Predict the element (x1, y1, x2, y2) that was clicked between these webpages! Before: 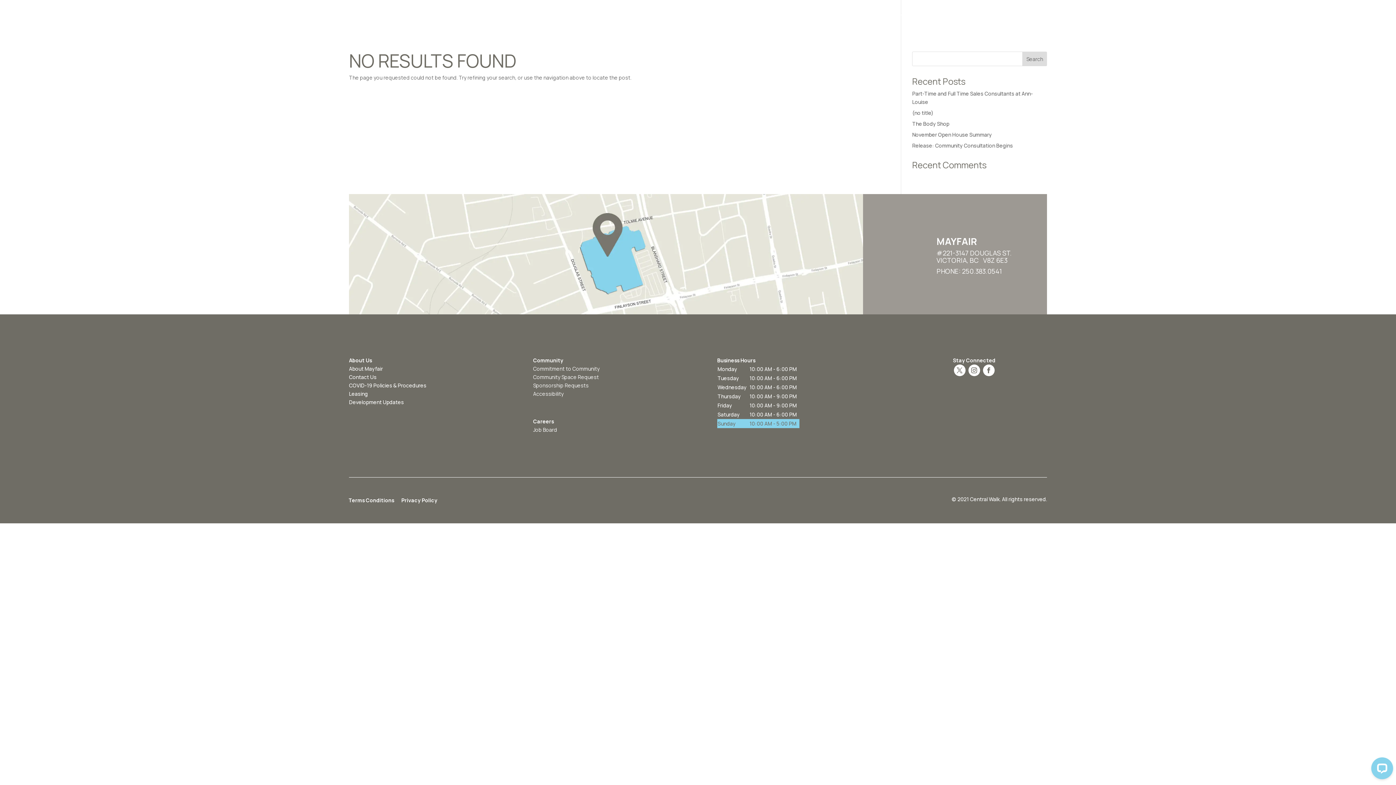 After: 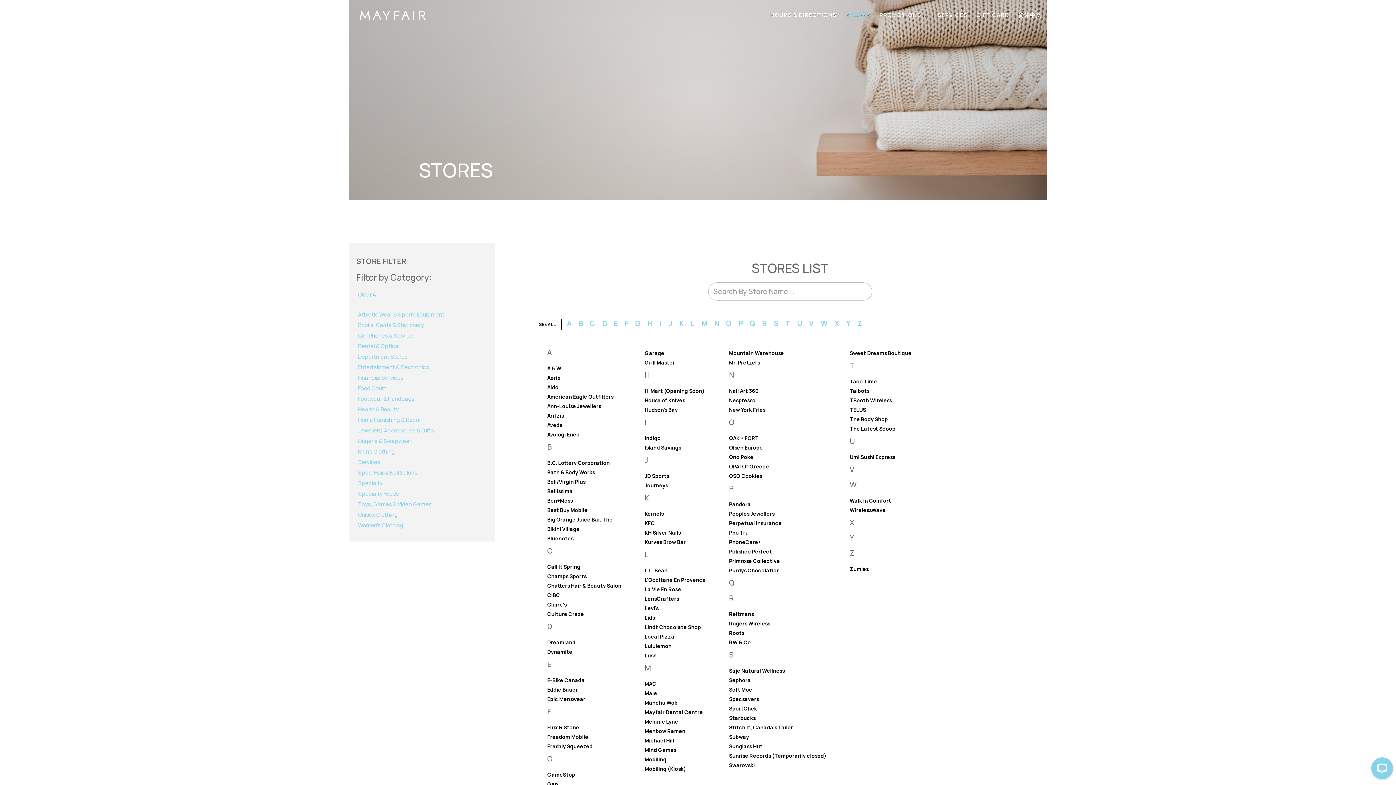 Action: bbox: (862, 12, 885, 30) label: STORES